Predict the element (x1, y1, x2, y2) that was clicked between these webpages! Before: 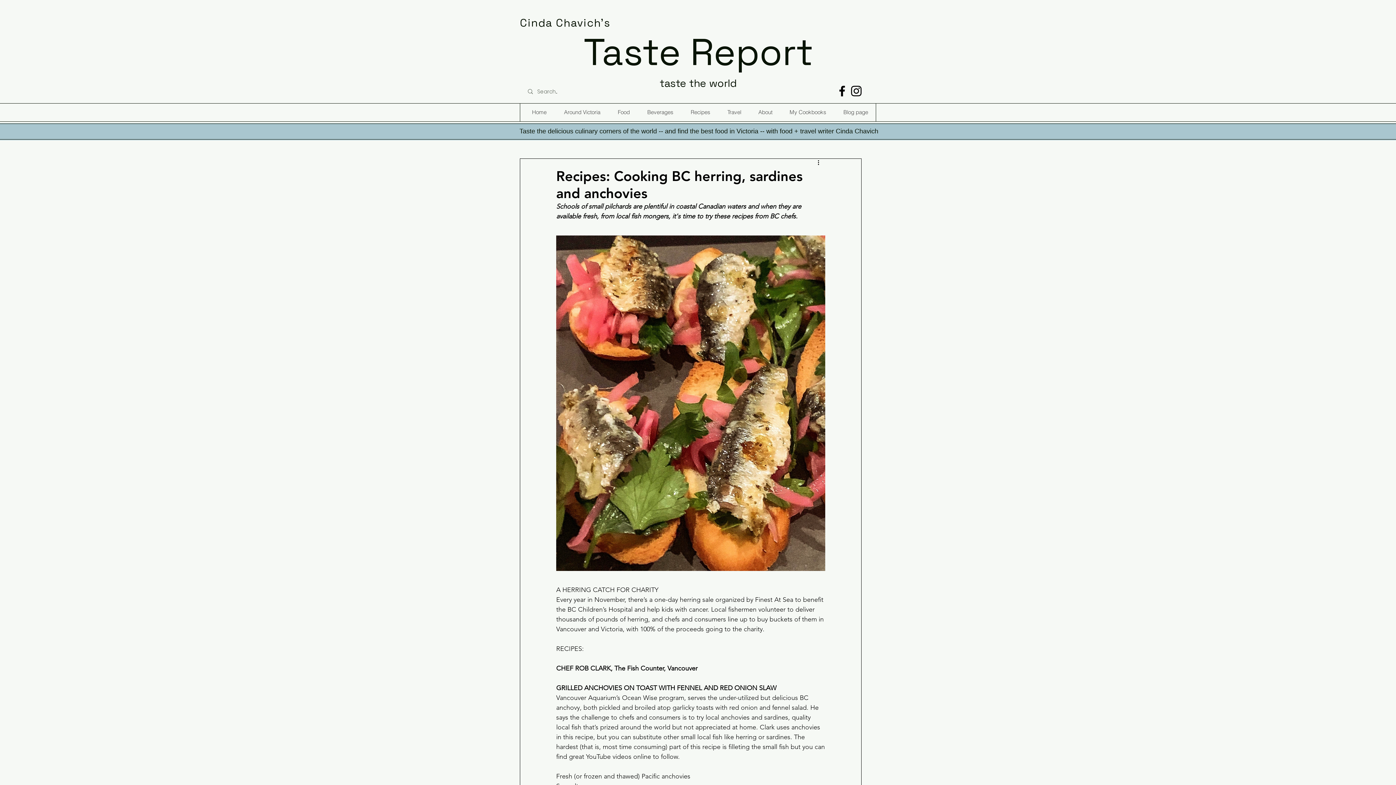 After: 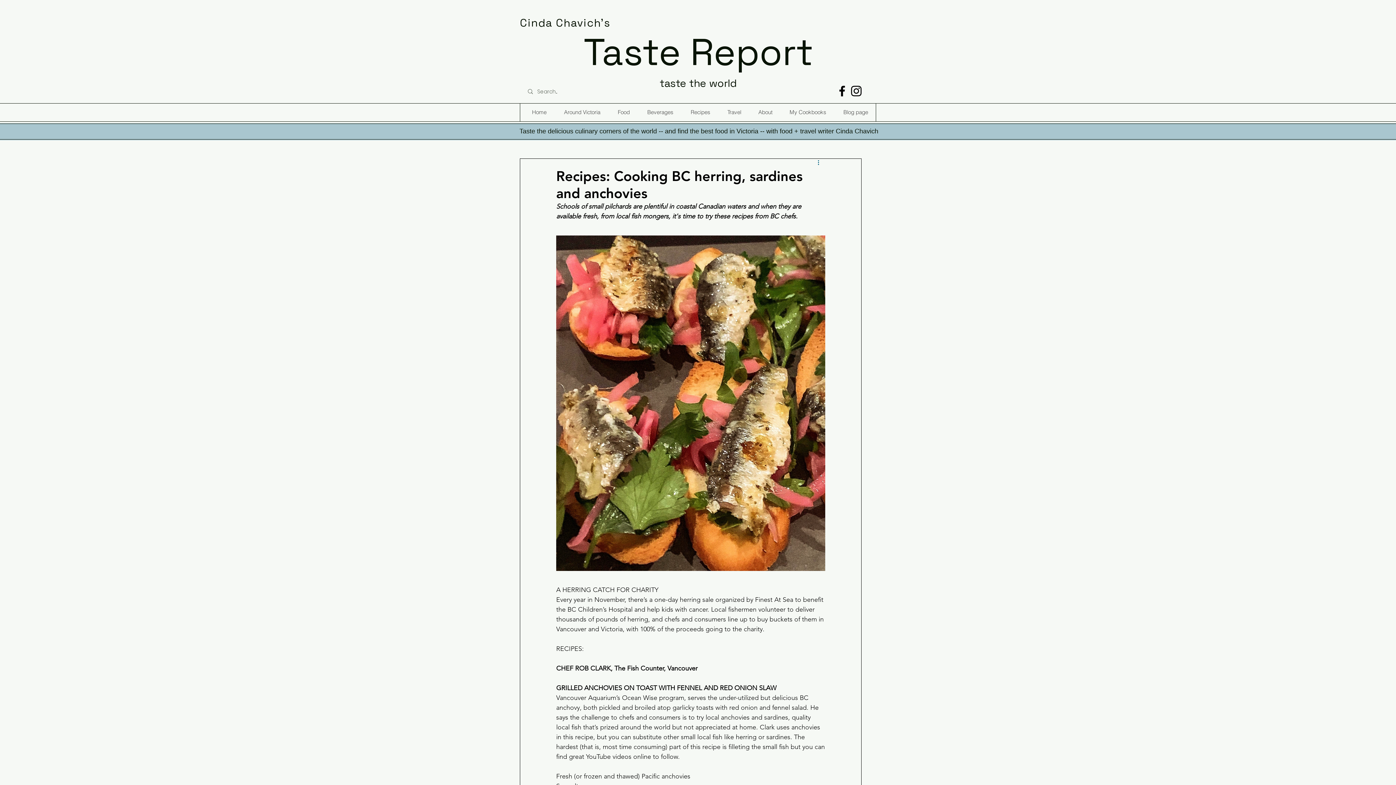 Action: bbox: (816, 158, 825, 167) label: More actions